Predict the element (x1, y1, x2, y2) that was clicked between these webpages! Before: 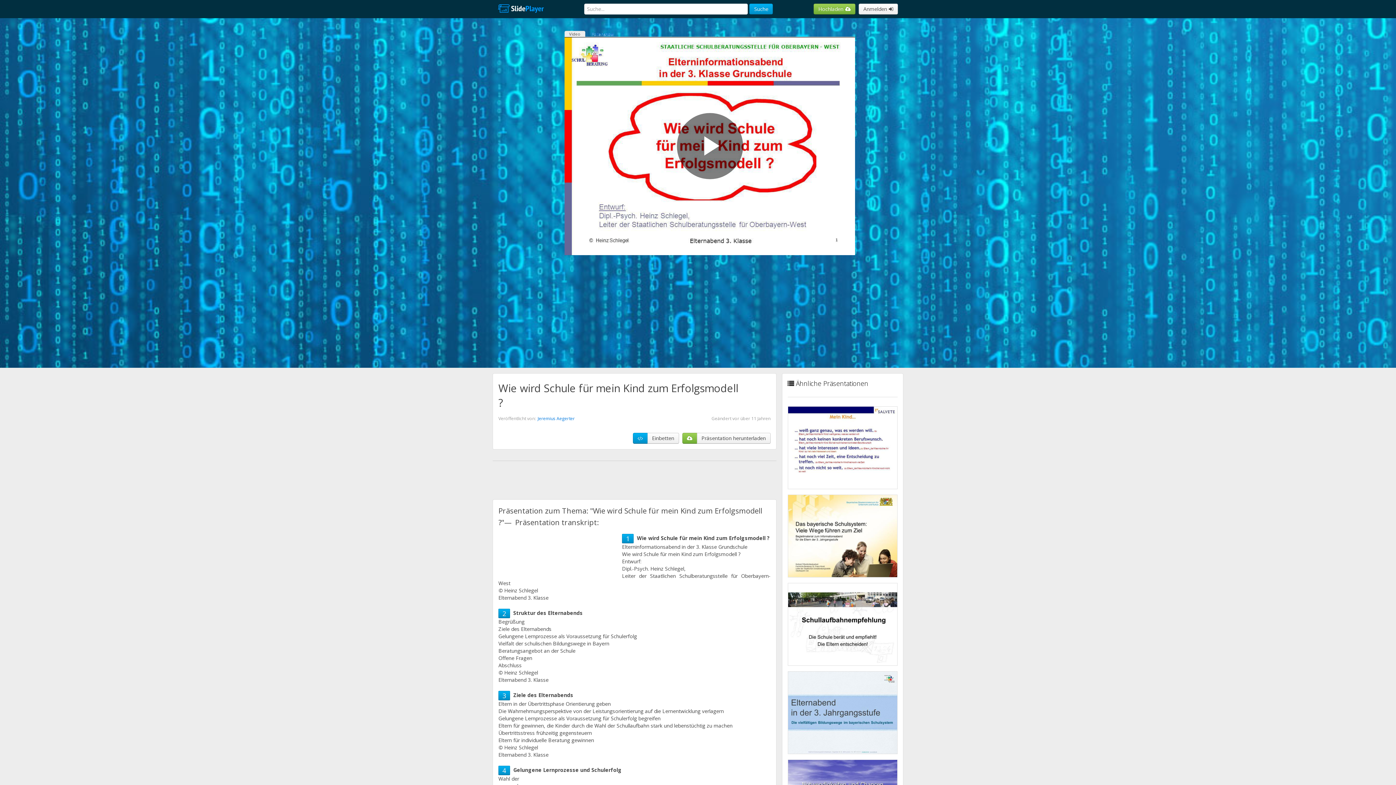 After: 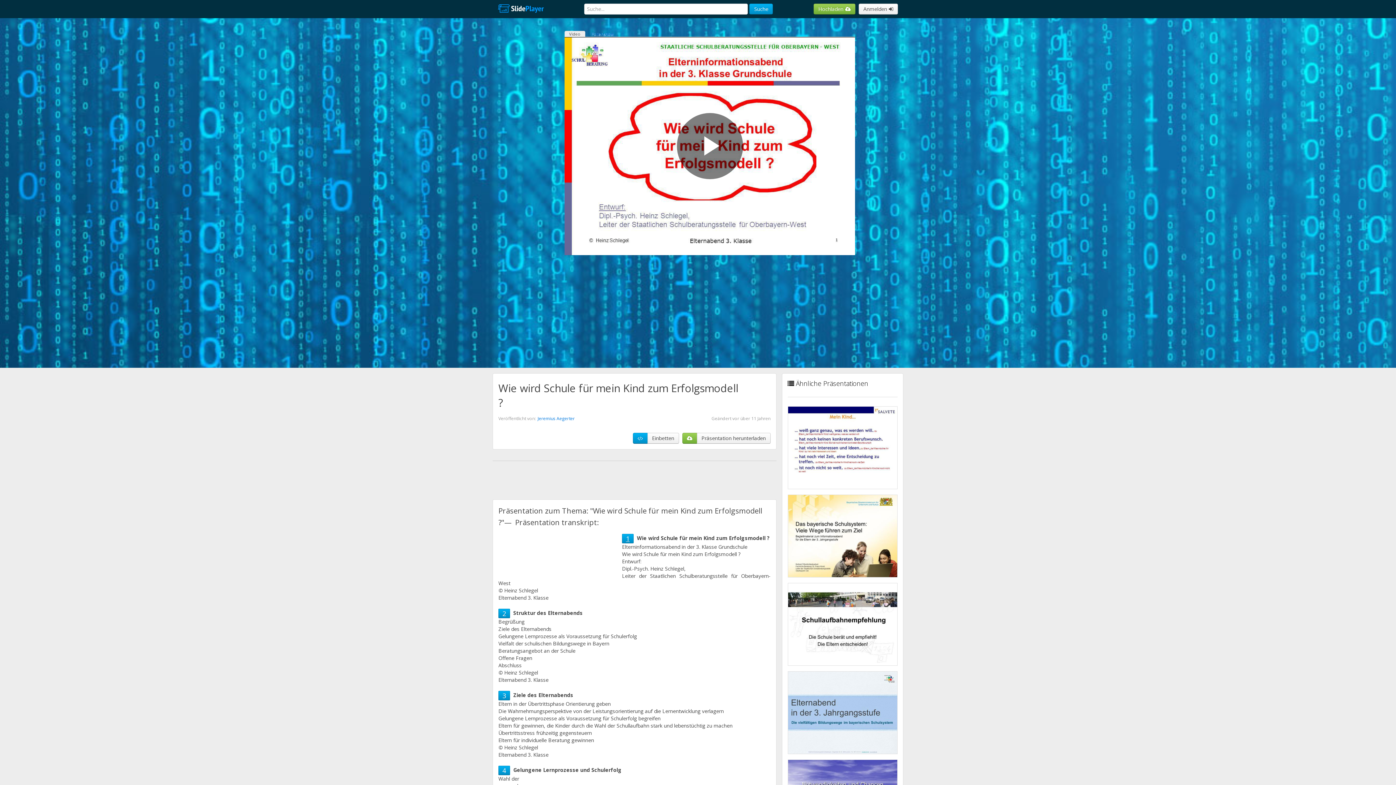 Action: label: 1 bbox: (626, 534, 629, 543)